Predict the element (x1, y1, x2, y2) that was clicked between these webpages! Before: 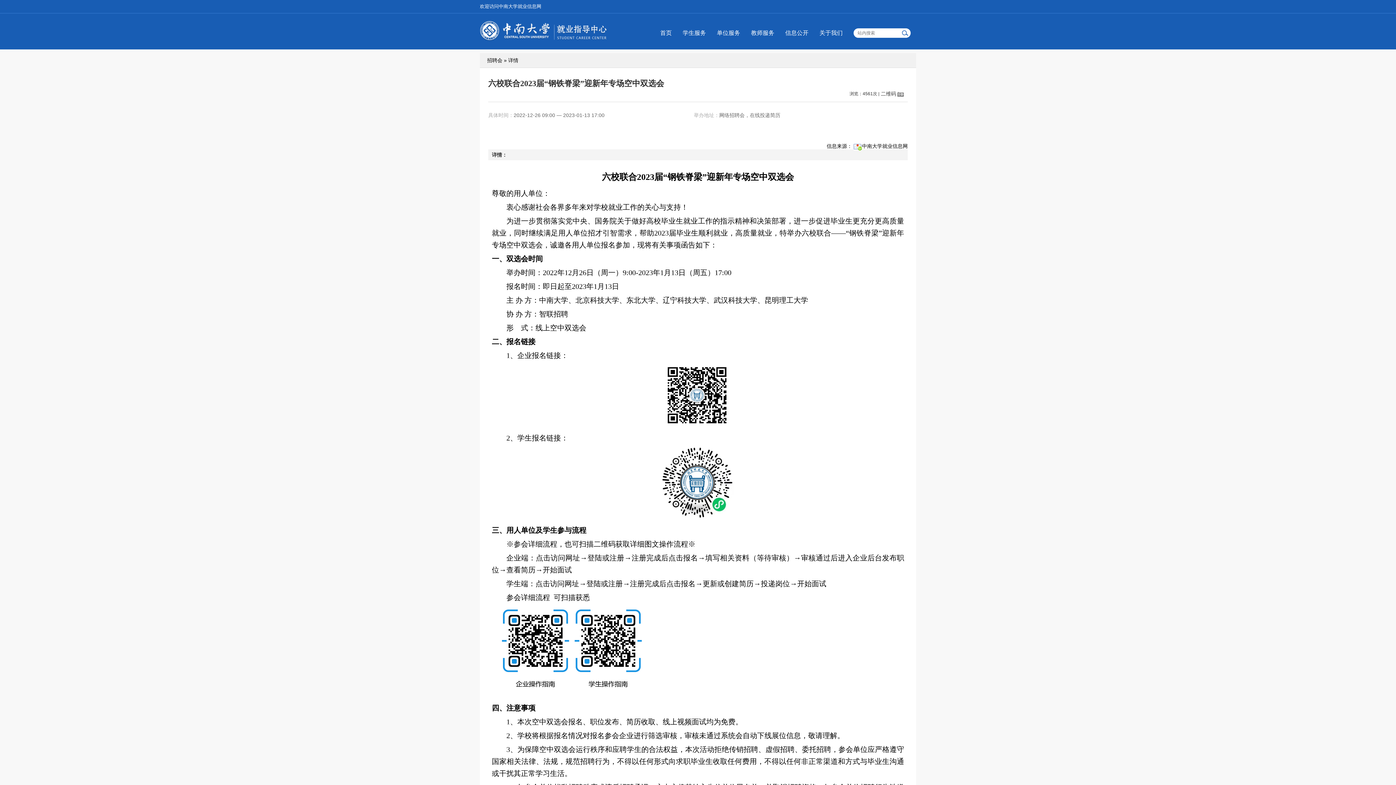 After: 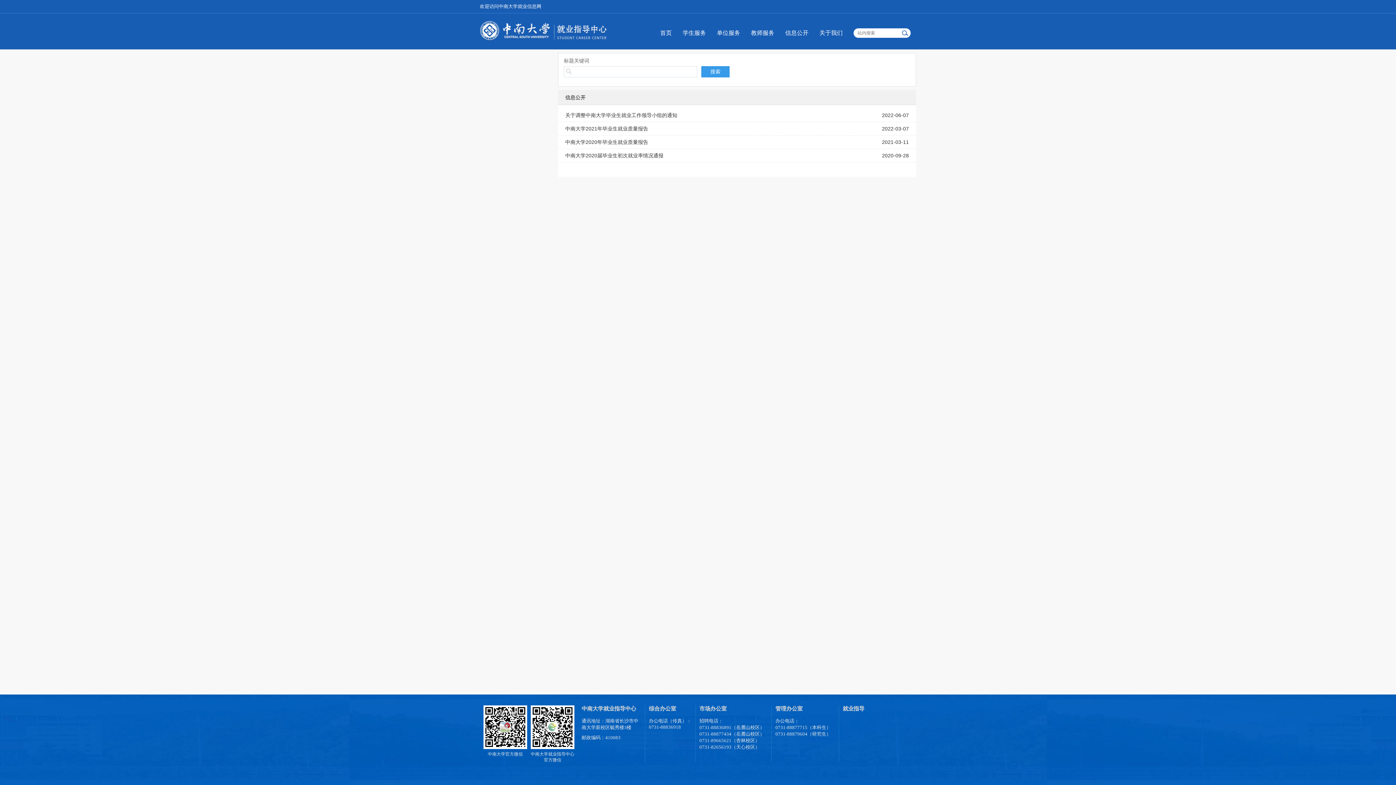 Action: label: 信息公开 bbox: (785, 29, 808, 37)